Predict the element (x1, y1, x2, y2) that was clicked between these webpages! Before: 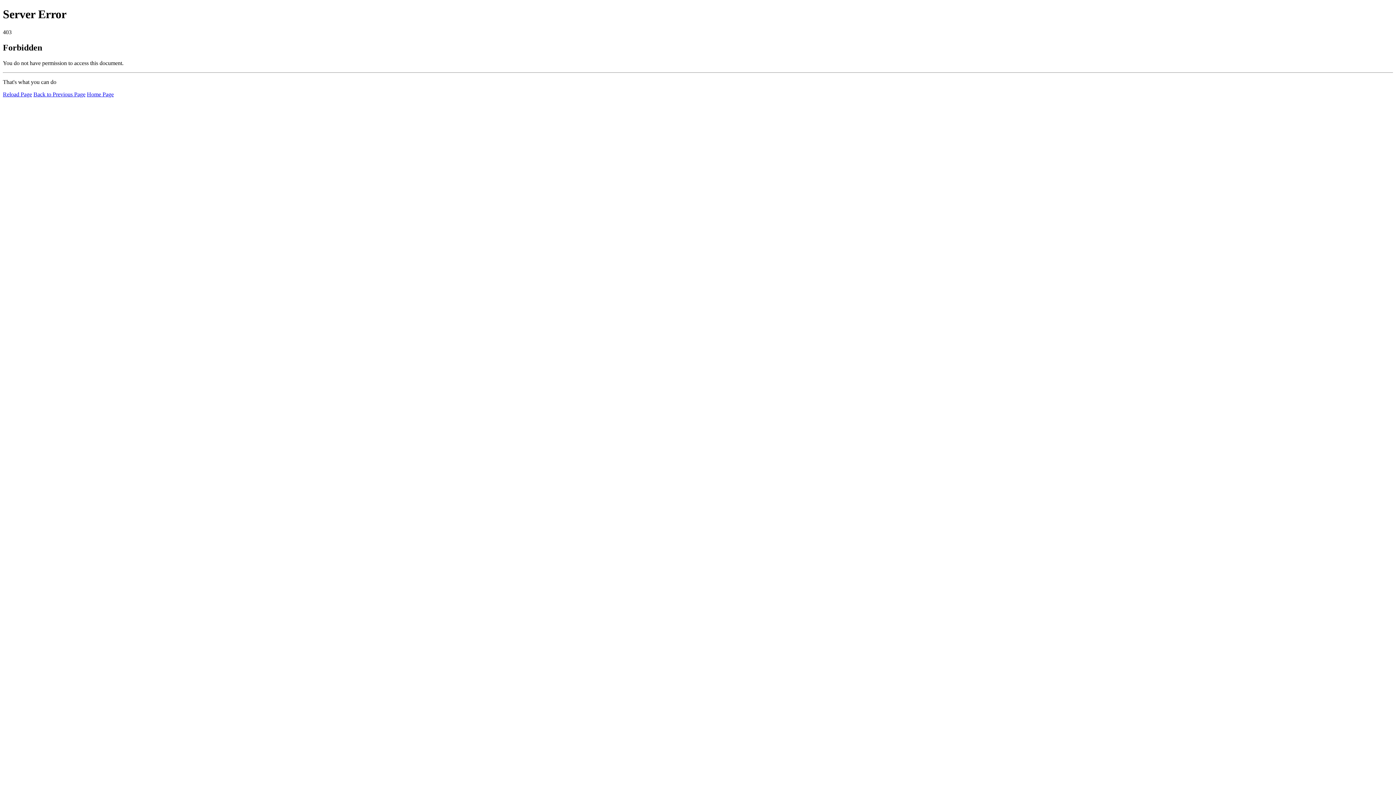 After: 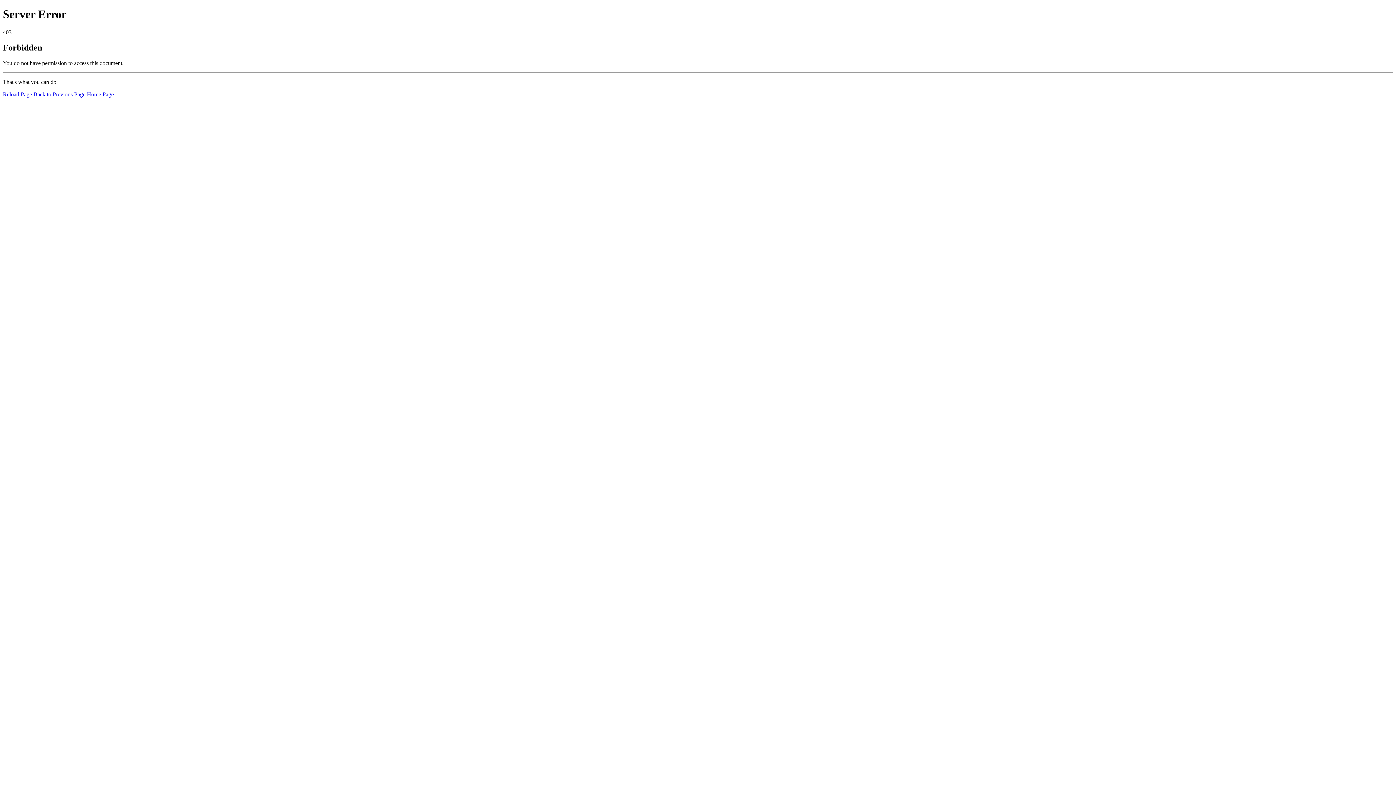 Action: bbox: (2, 91, 32, 97) label: Reload Page